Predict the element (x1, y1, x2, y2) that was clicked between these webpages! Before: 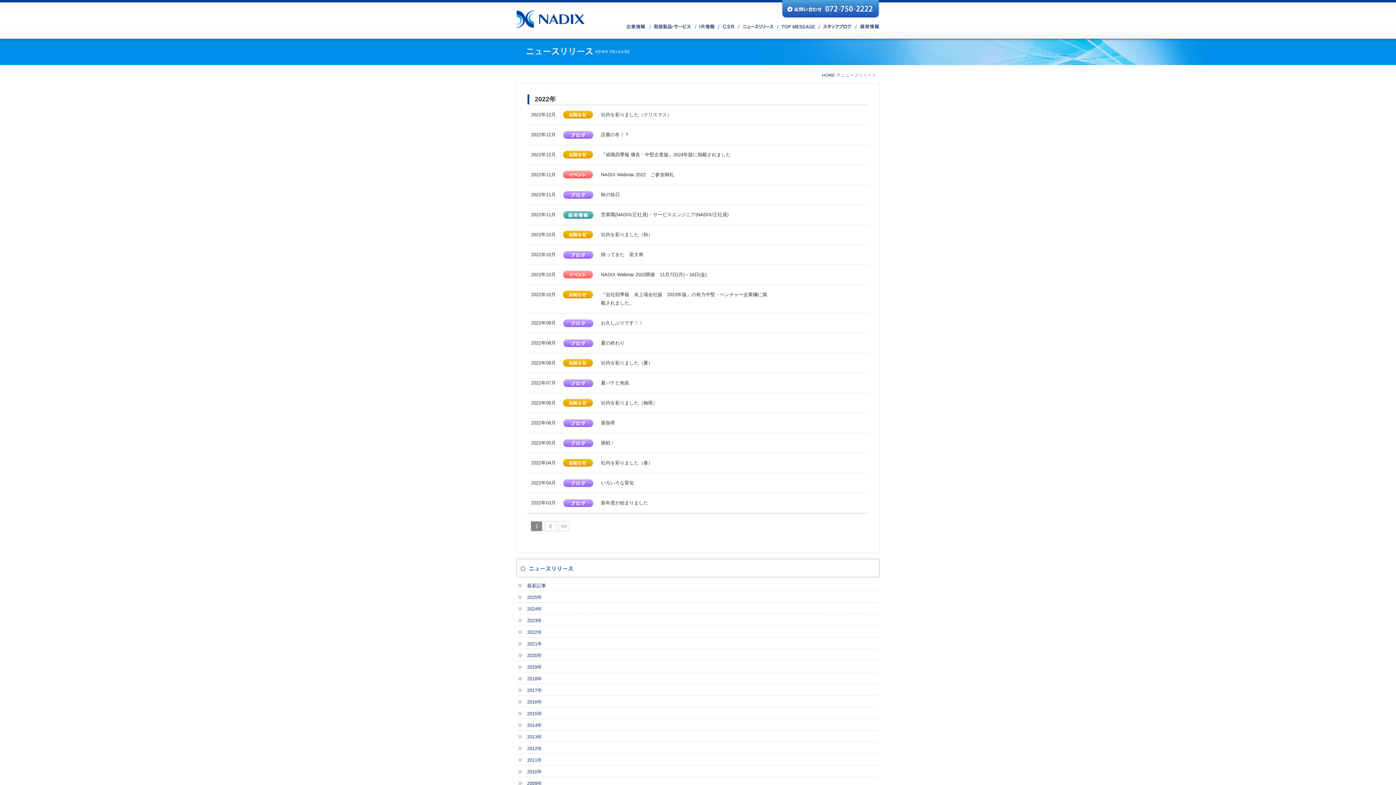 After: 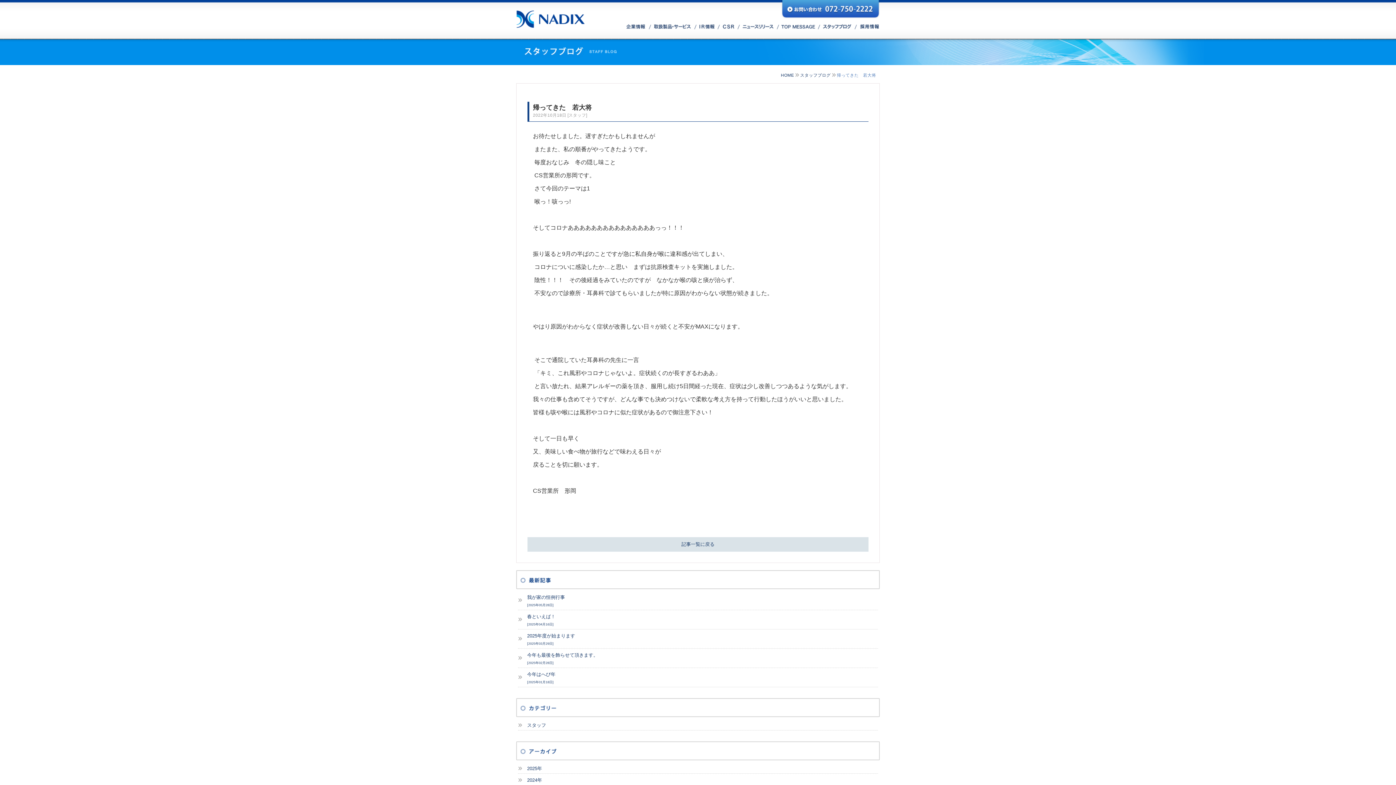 Action: label: 帰ってきた　若大将 bbox: (601, 252, 643, 257)